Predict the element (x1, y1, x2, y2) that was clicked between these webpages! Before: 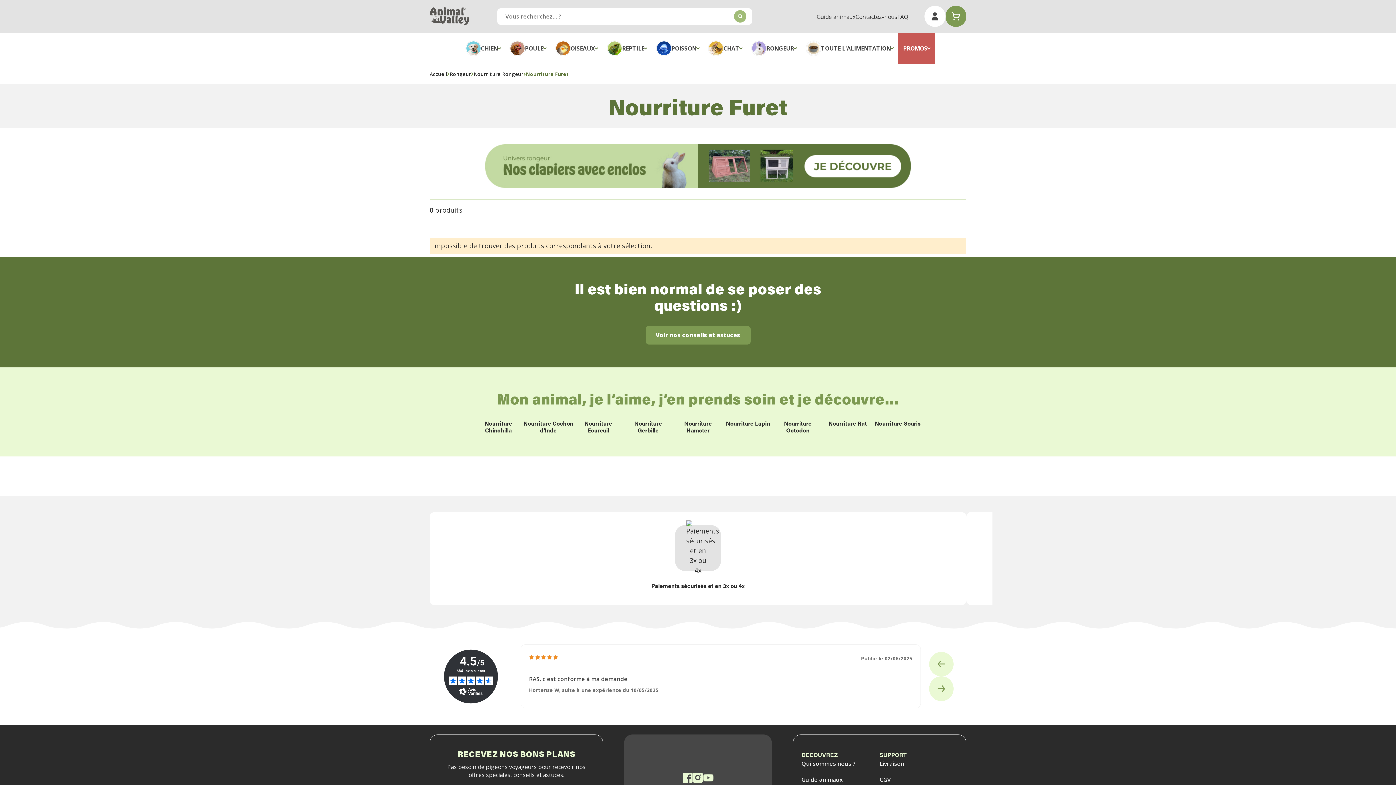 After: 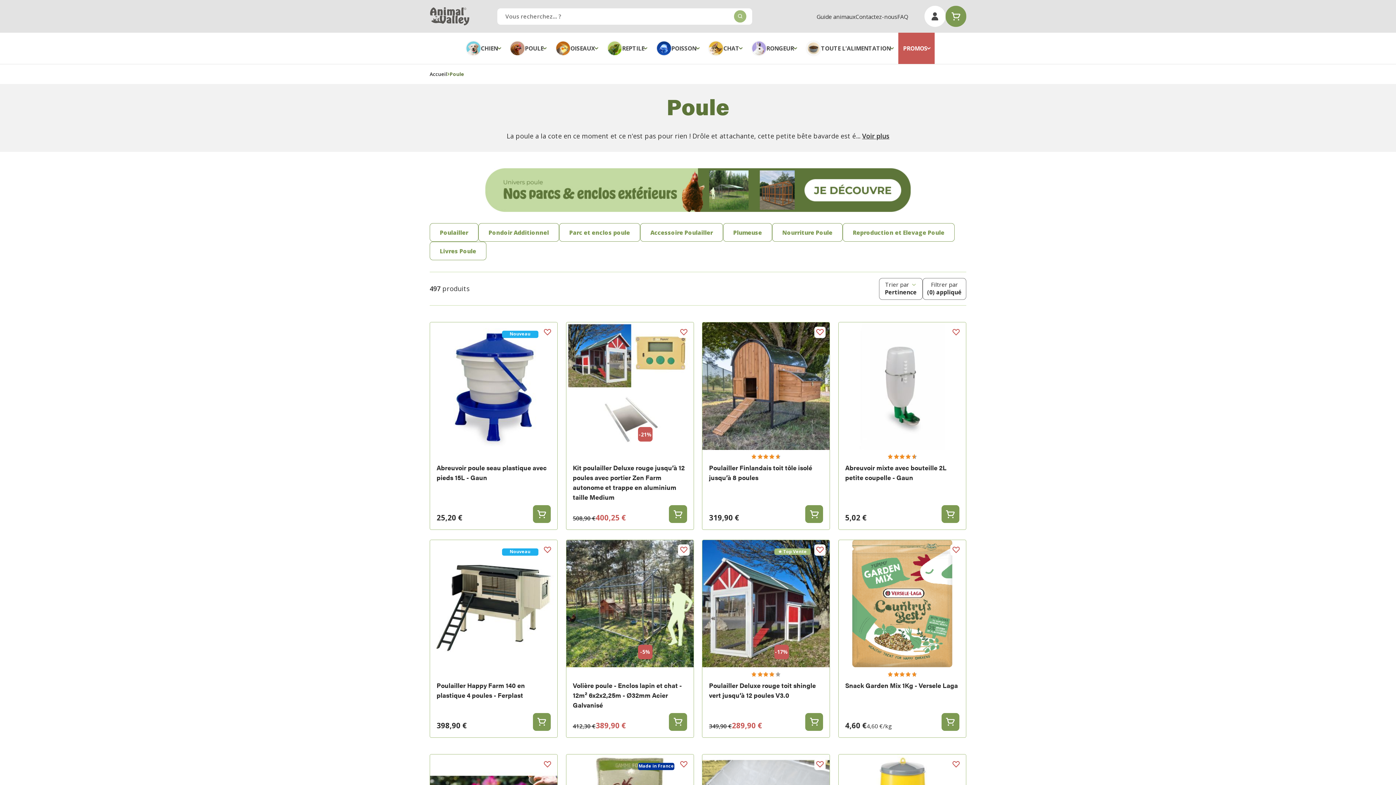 Action: bbox: (505, 32, 550, 63) label: POULE